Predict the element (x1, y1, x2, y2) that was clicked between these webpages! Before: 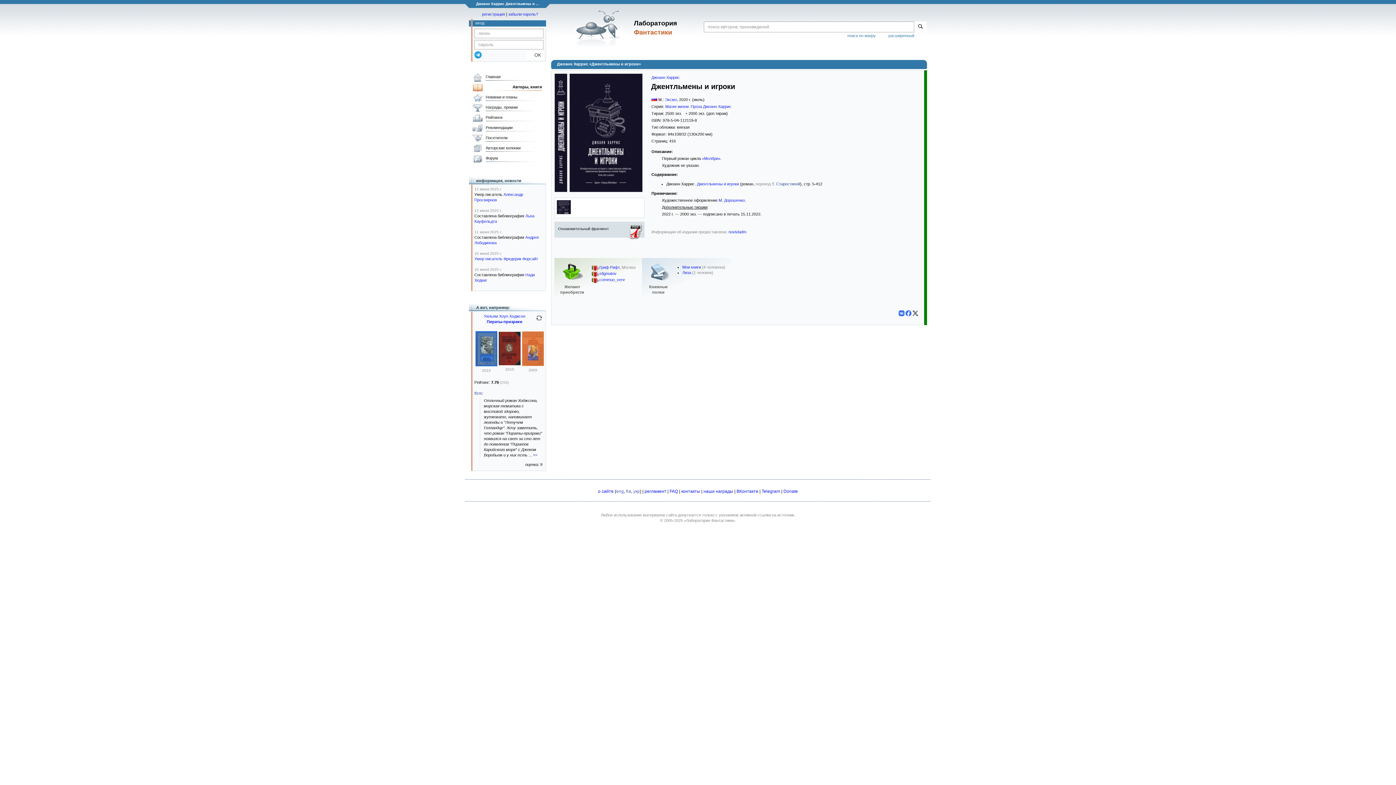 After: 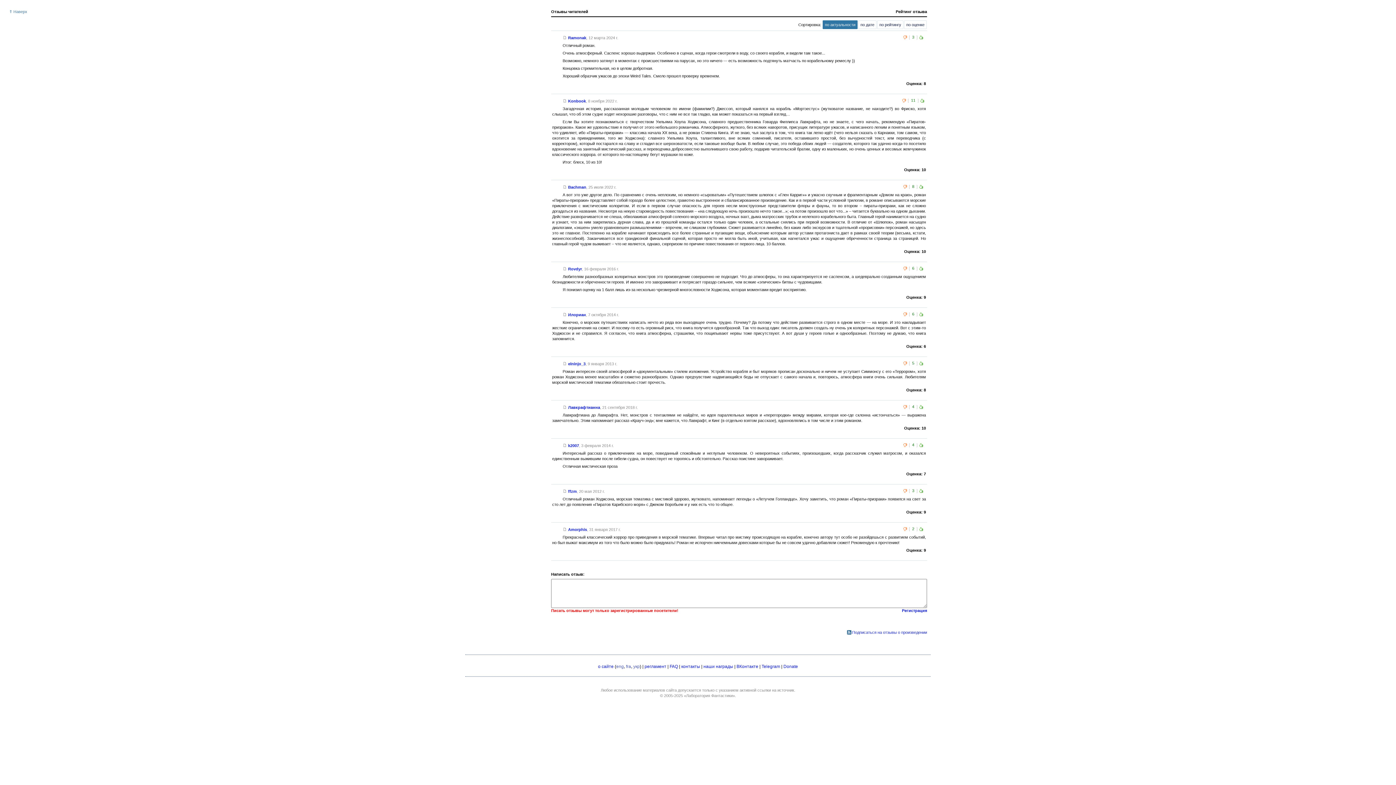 Action: label: >> bbox: (533, 453, 537, 457)